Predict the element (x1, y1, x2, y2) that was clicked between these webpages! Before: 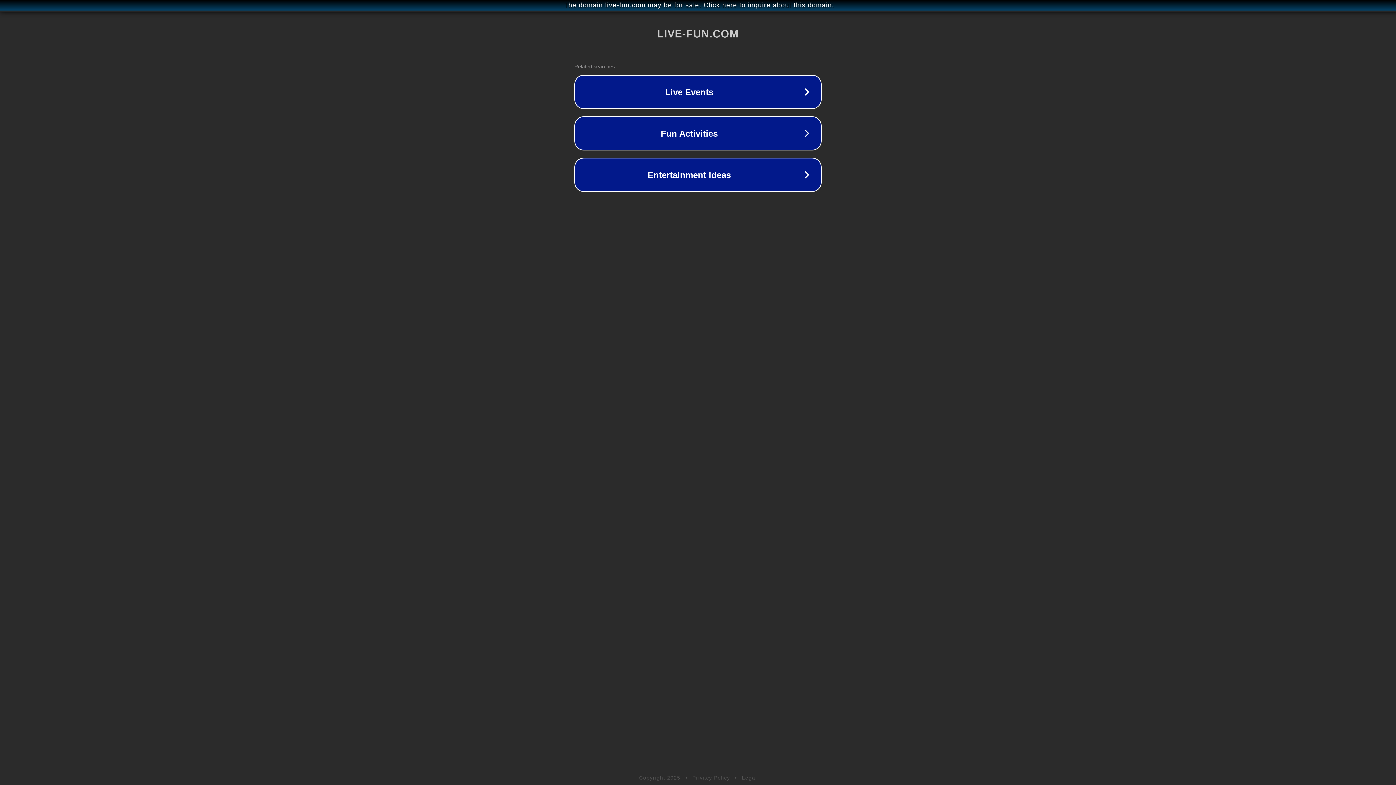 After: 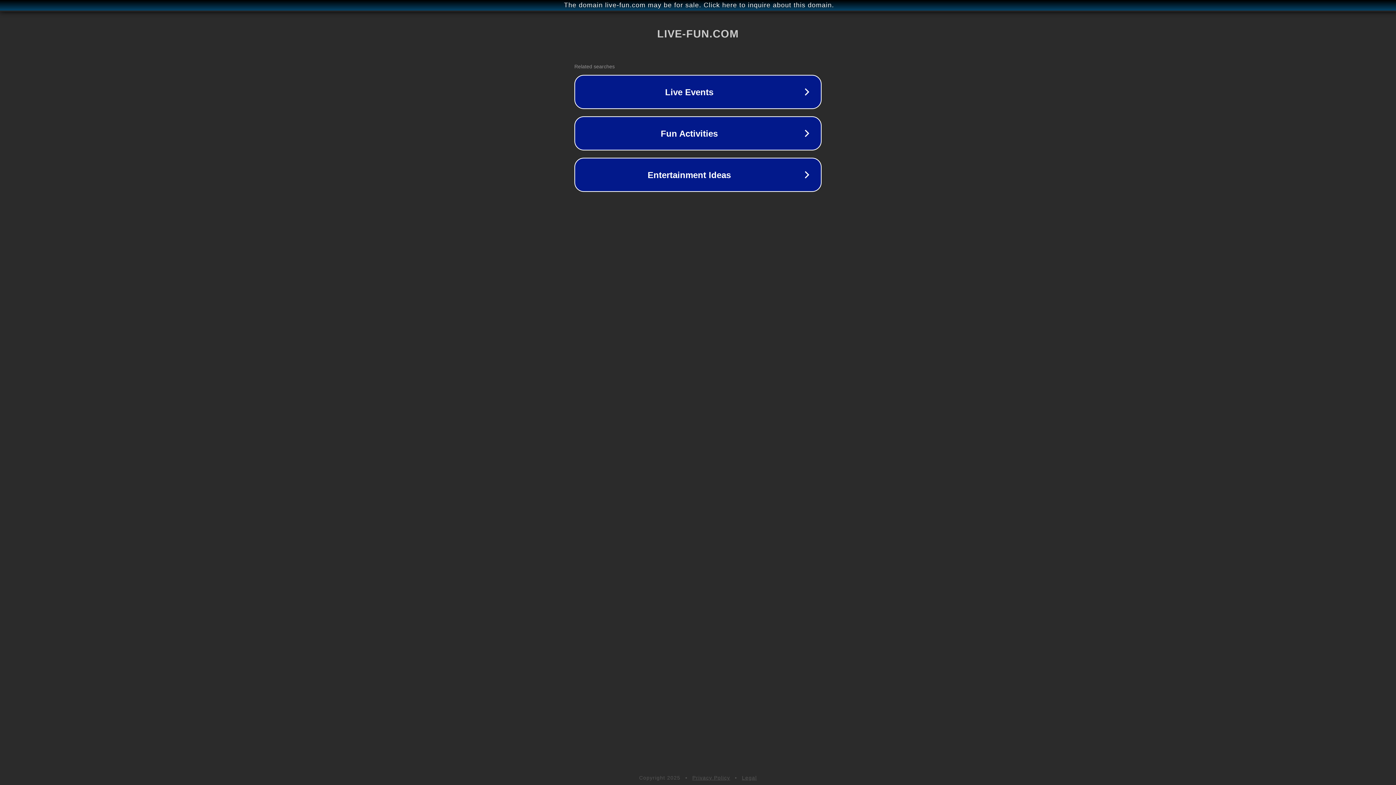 Action: bbox: (742, 775, 757, 781) label: Legal